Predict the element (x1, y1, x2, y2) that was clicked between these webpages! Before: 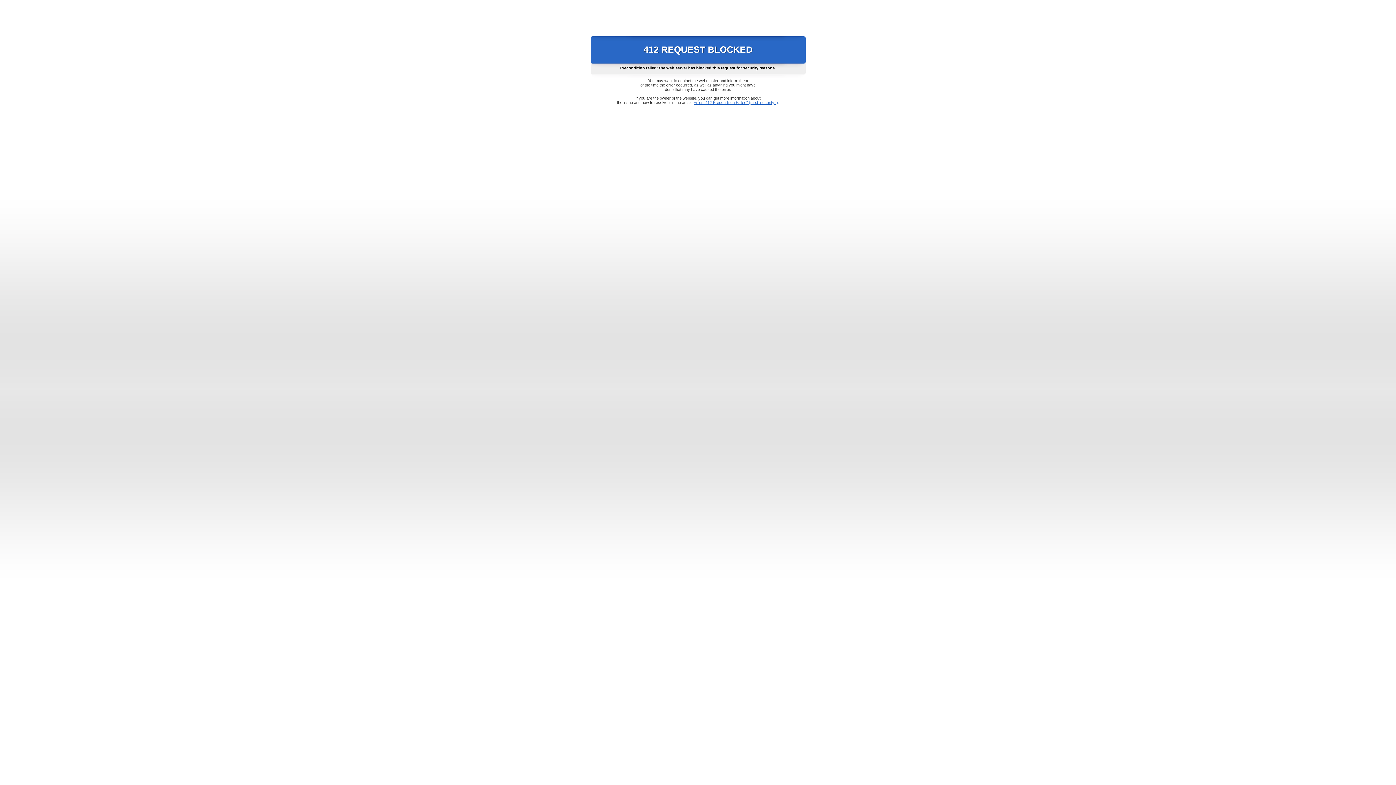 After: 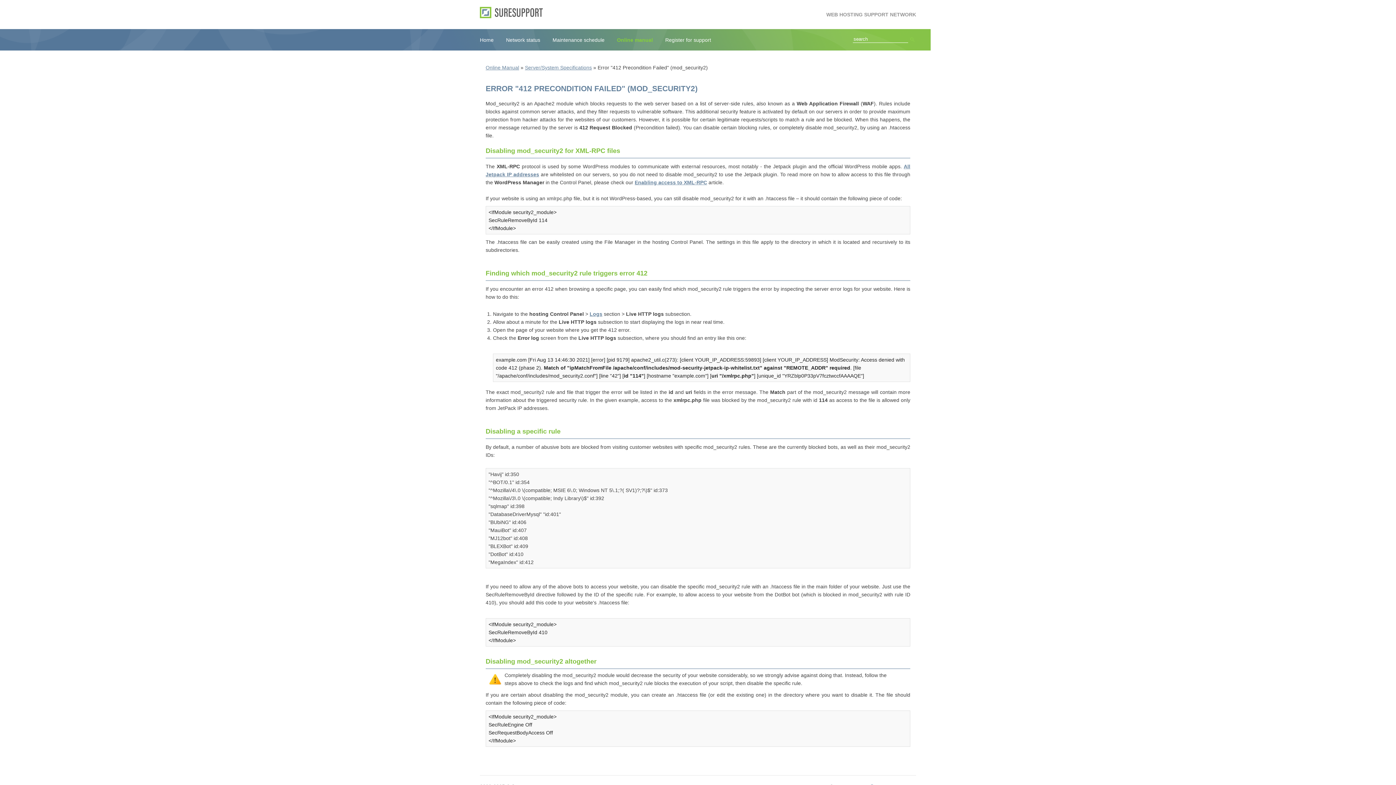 Action: label: Error "412 Precondition Failed" (mod_security2) bbox: (693, 100, 778, 104)